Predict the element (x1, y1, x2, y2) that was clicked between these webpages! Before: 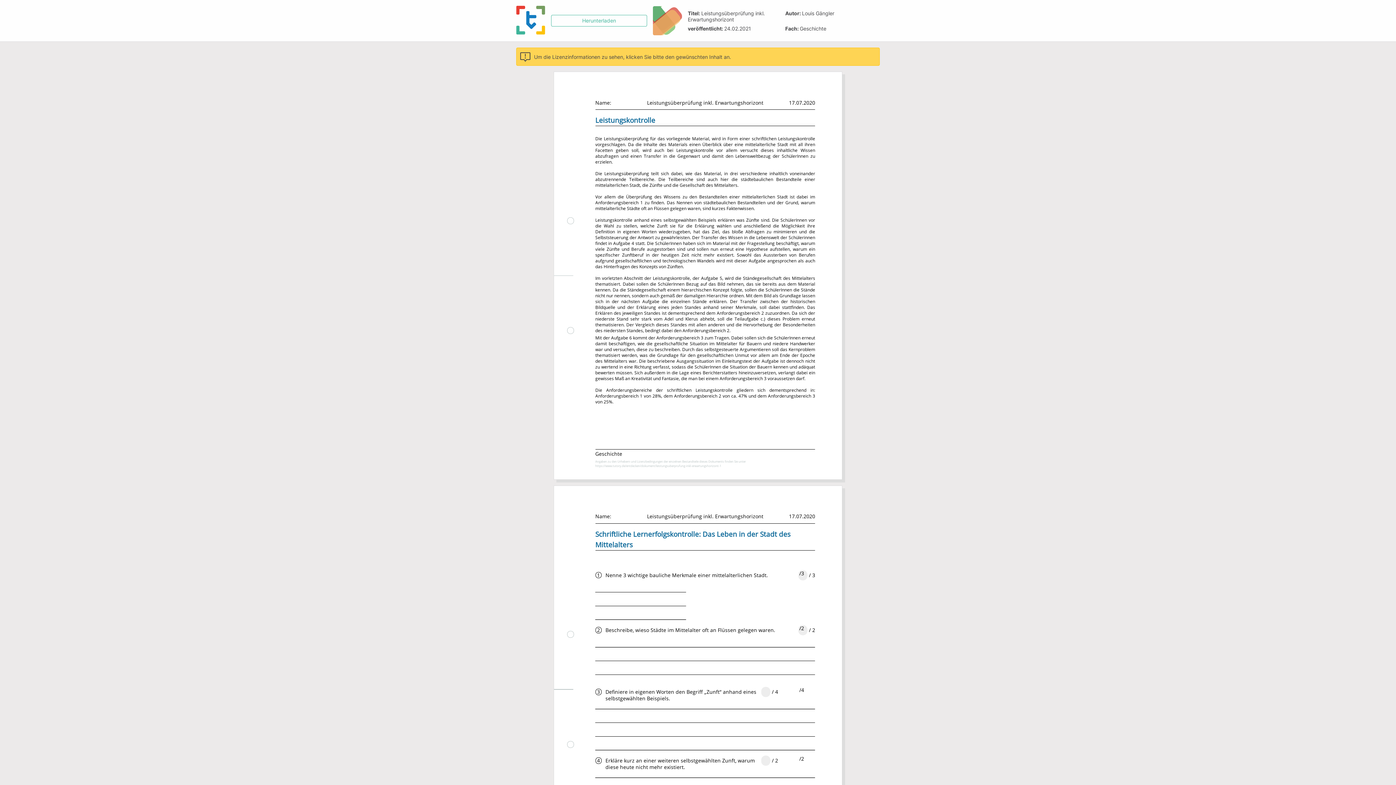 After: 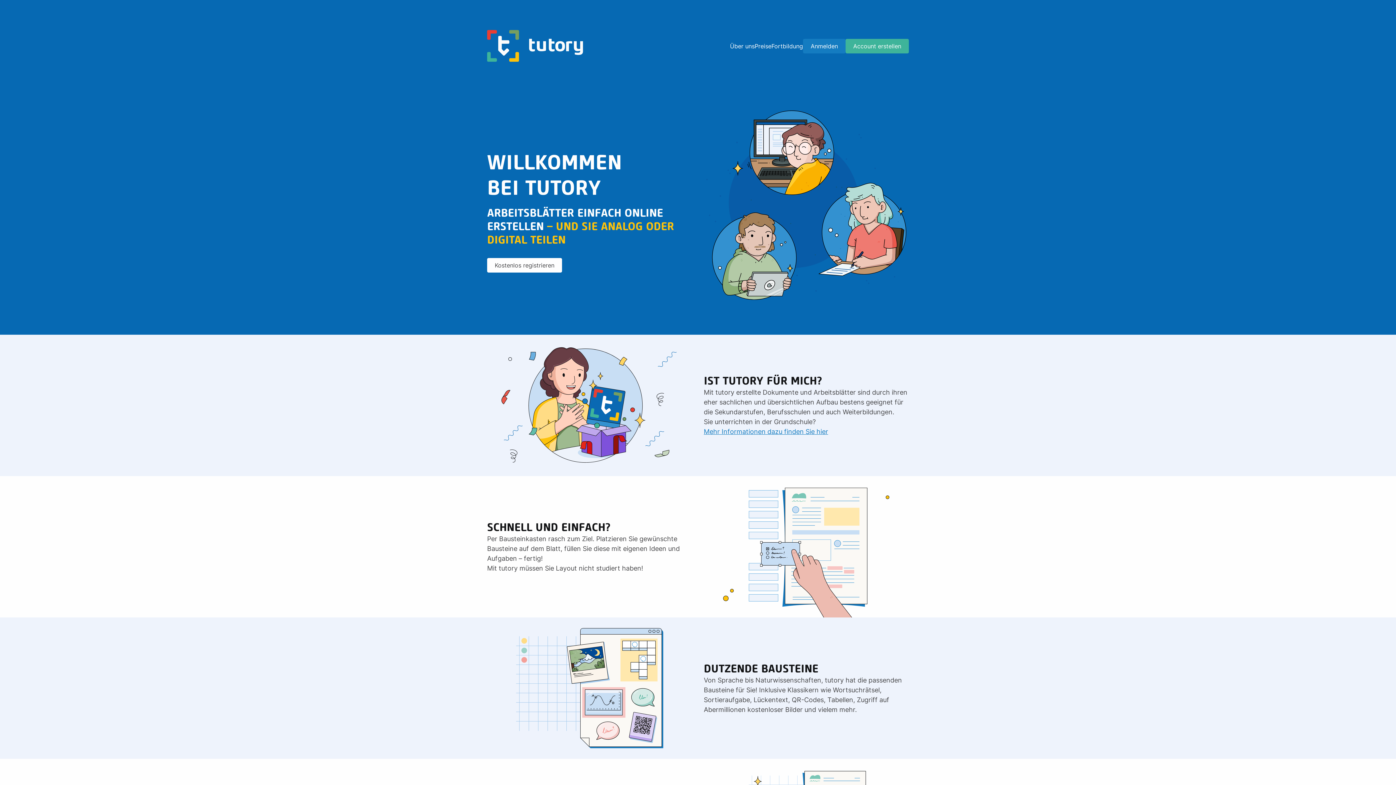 Action: bbox: (516, 5, 545, 35)